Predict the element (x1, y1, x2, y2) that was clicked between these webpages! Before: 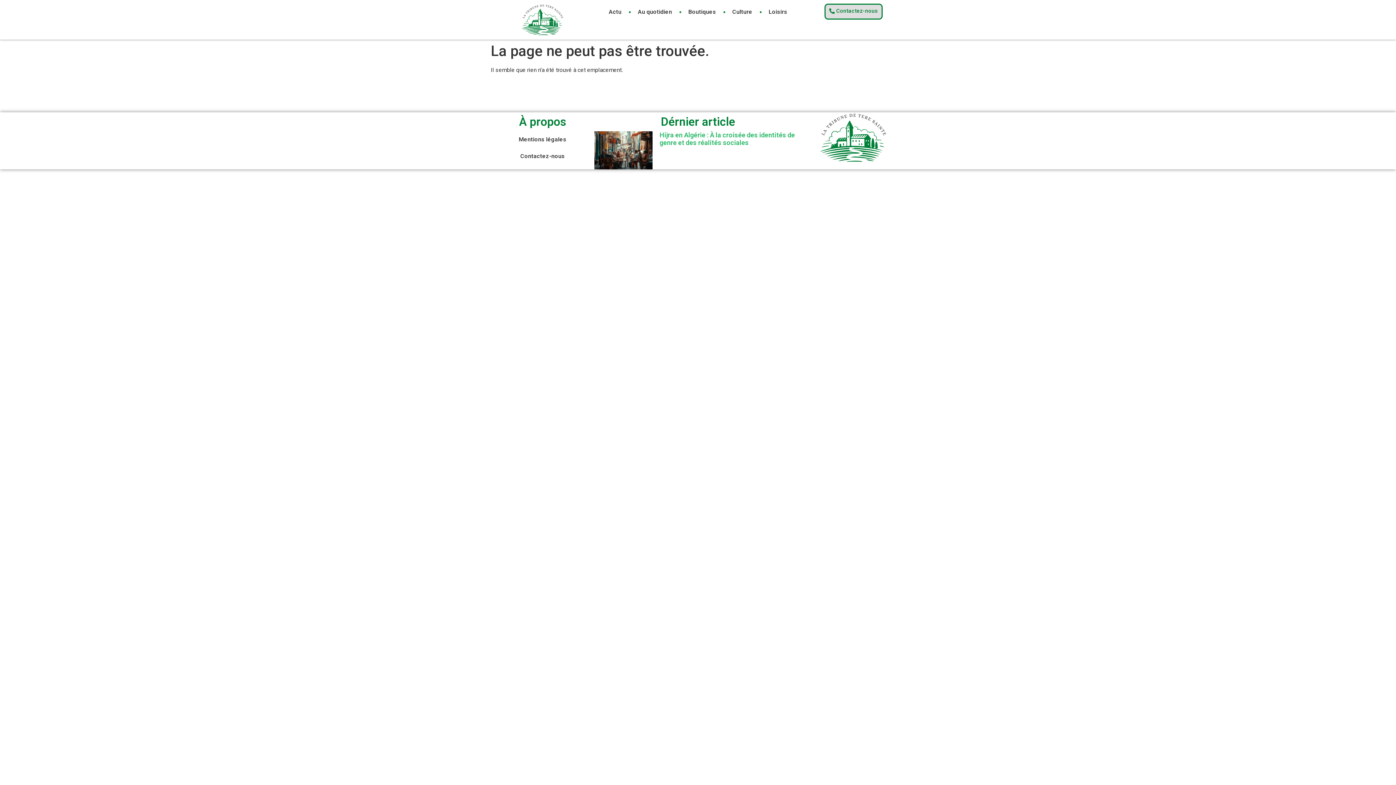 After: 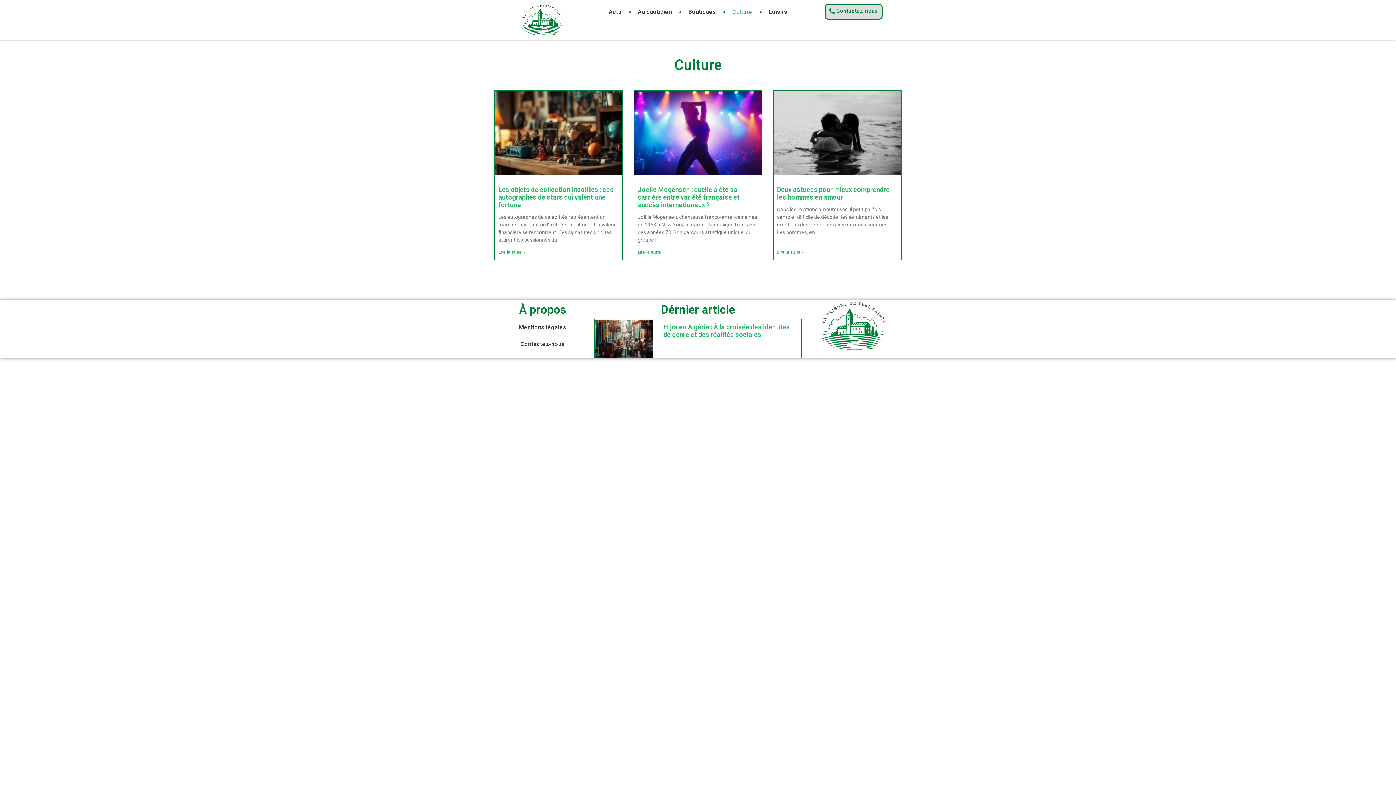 Action: bbox: (725, 3, 759, 20) label: Culture